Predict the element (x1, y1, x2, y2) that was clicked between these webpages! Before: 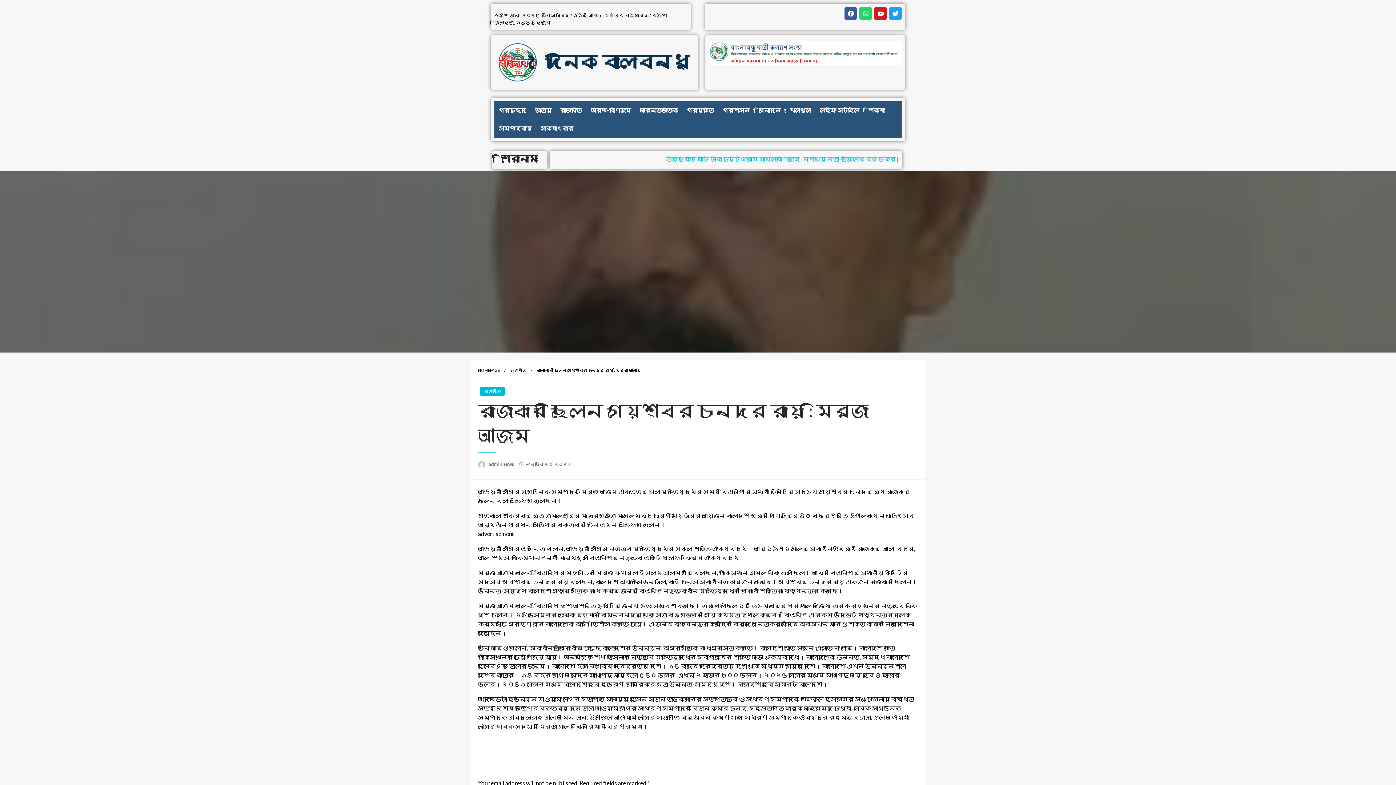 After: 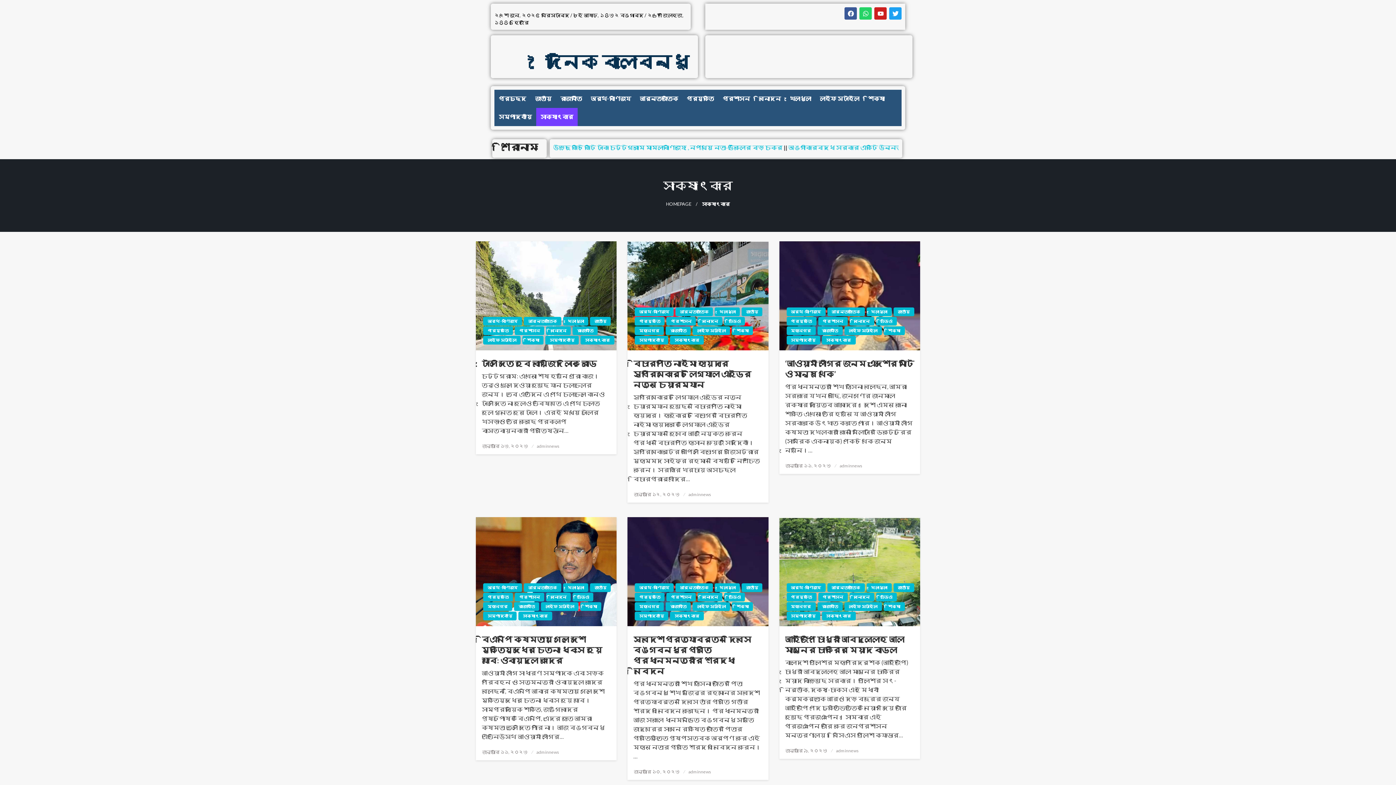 Action: bbox: (536, 119, 577, 137) label: সাক্ষাৎকার